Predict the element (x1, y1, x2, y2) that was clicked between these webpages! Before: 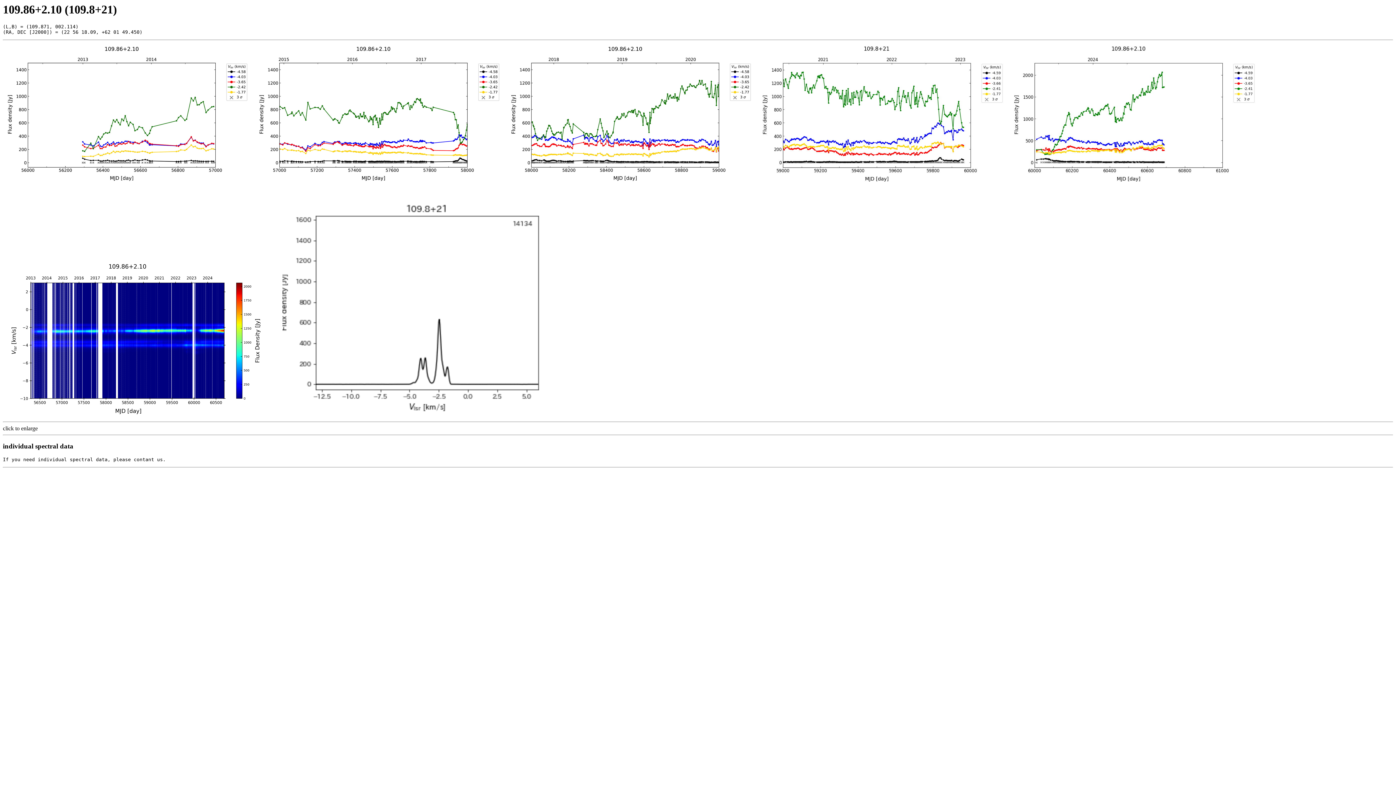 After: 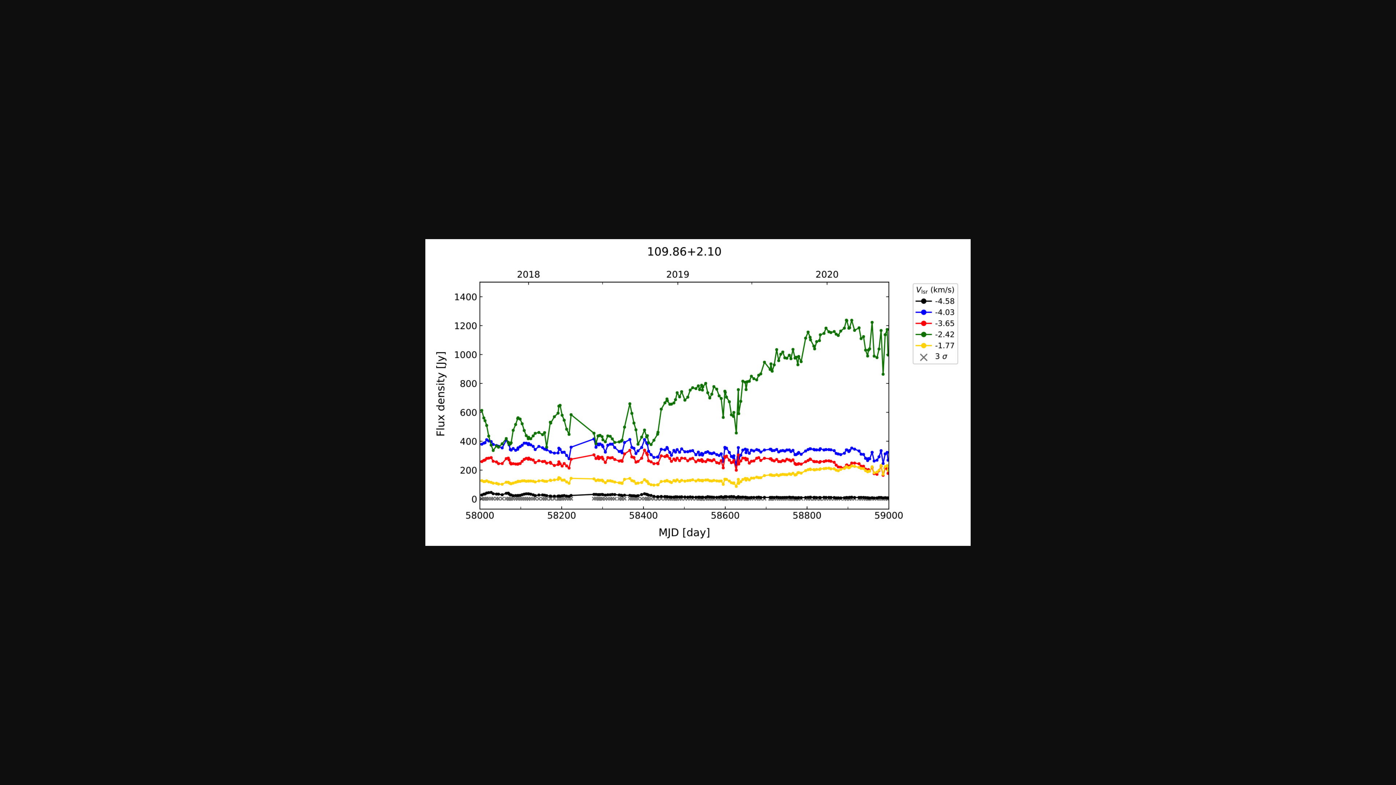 Action: bbox: (506, 179, 756, 185)